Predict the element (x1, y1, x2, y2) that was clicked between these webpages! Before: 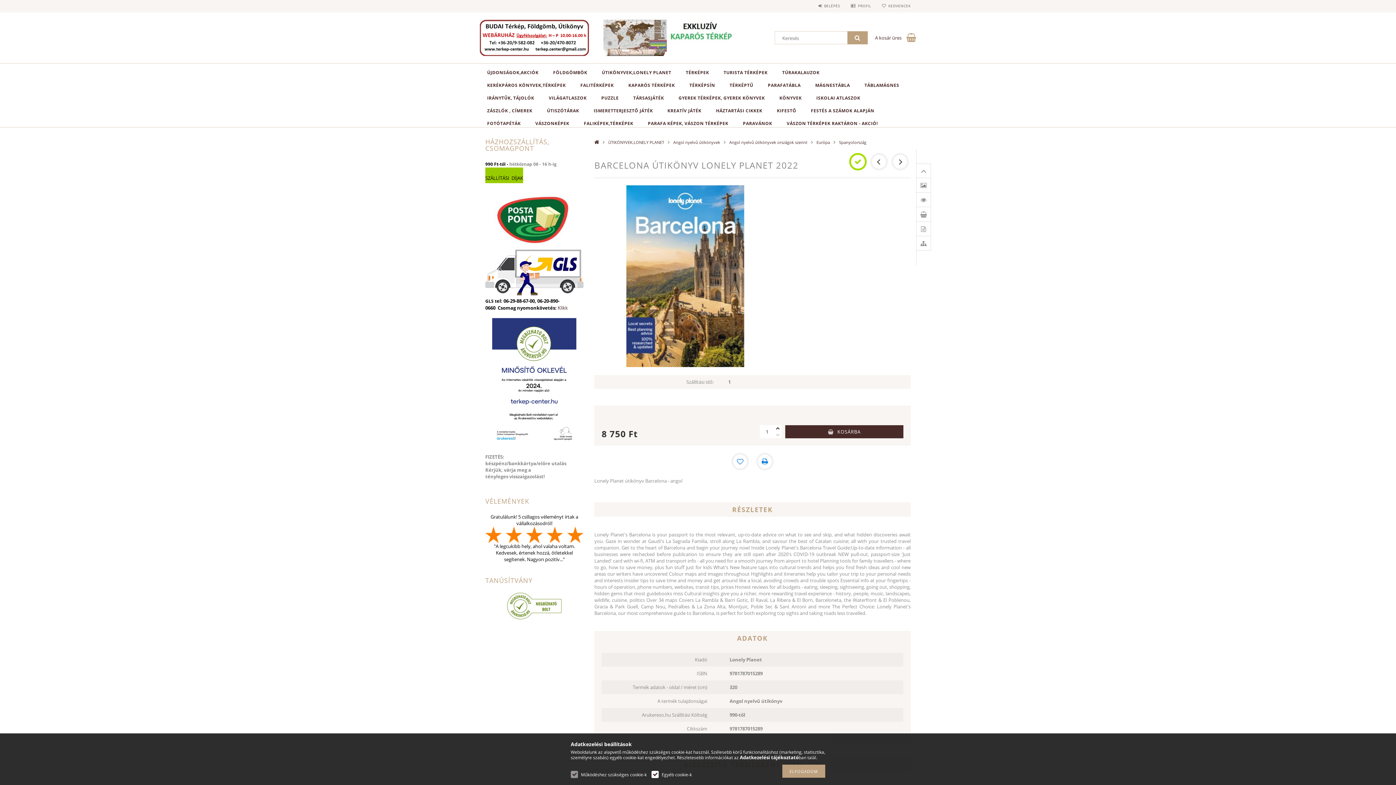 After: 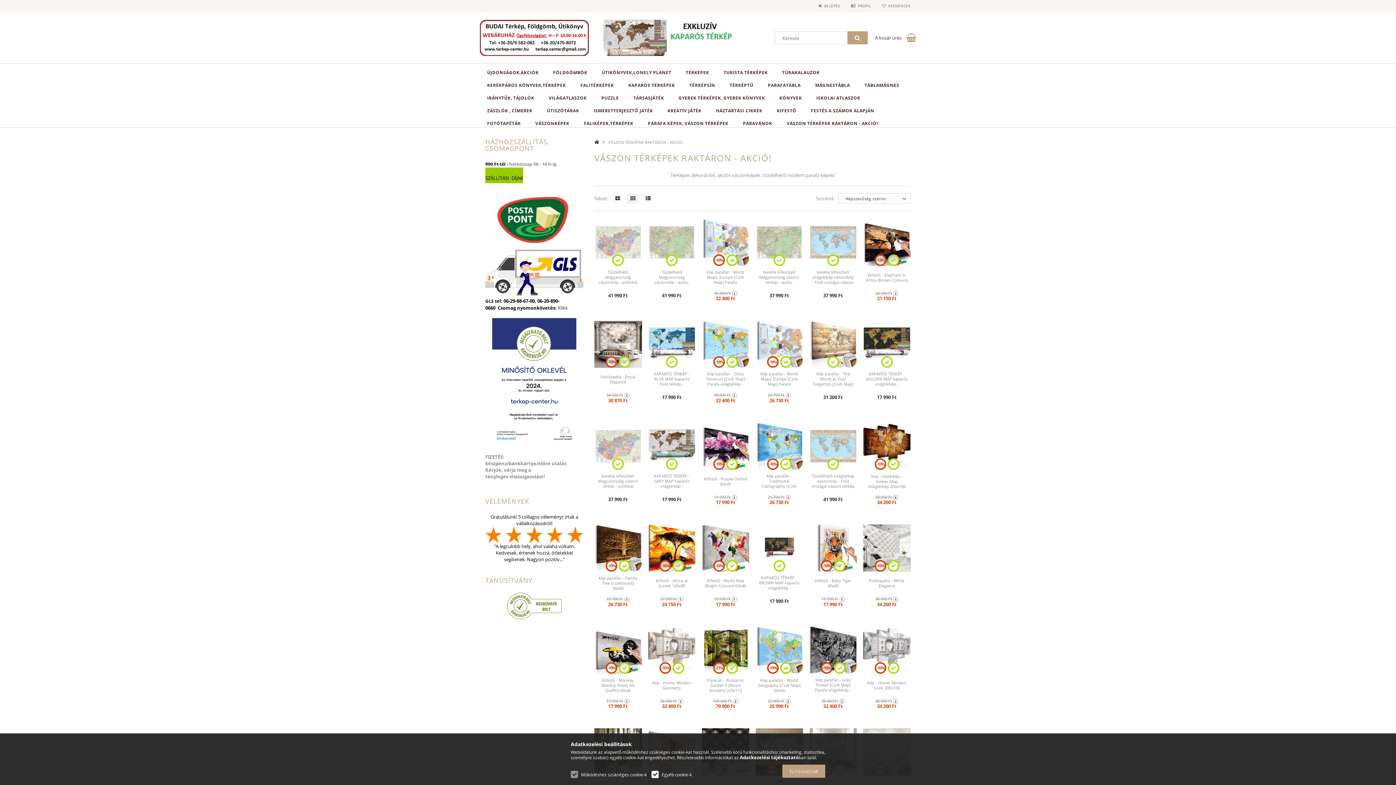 Action: bbox: (779, 114, 885, 127) label: VÁSZON TÉRKÉPEK RAKTÁRON - AKCIÓ!